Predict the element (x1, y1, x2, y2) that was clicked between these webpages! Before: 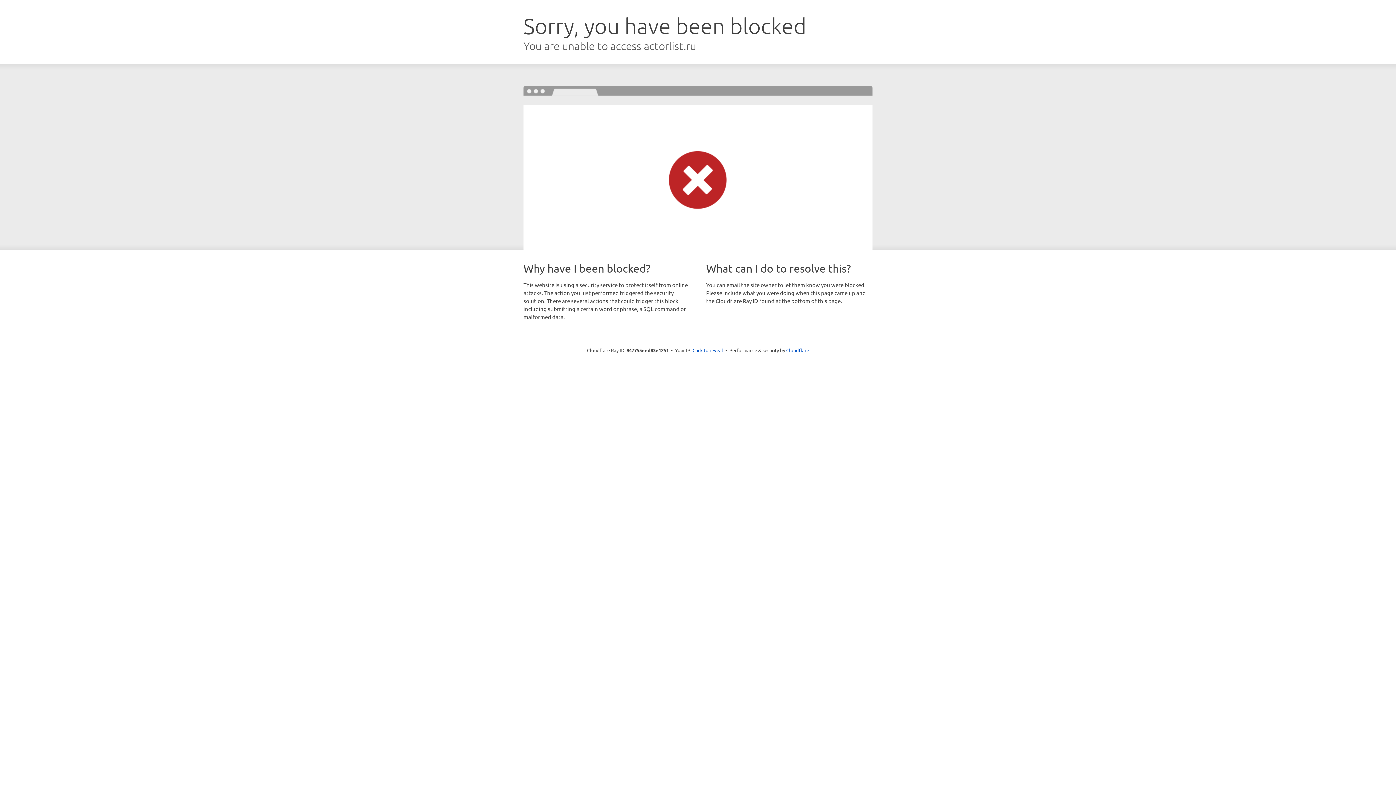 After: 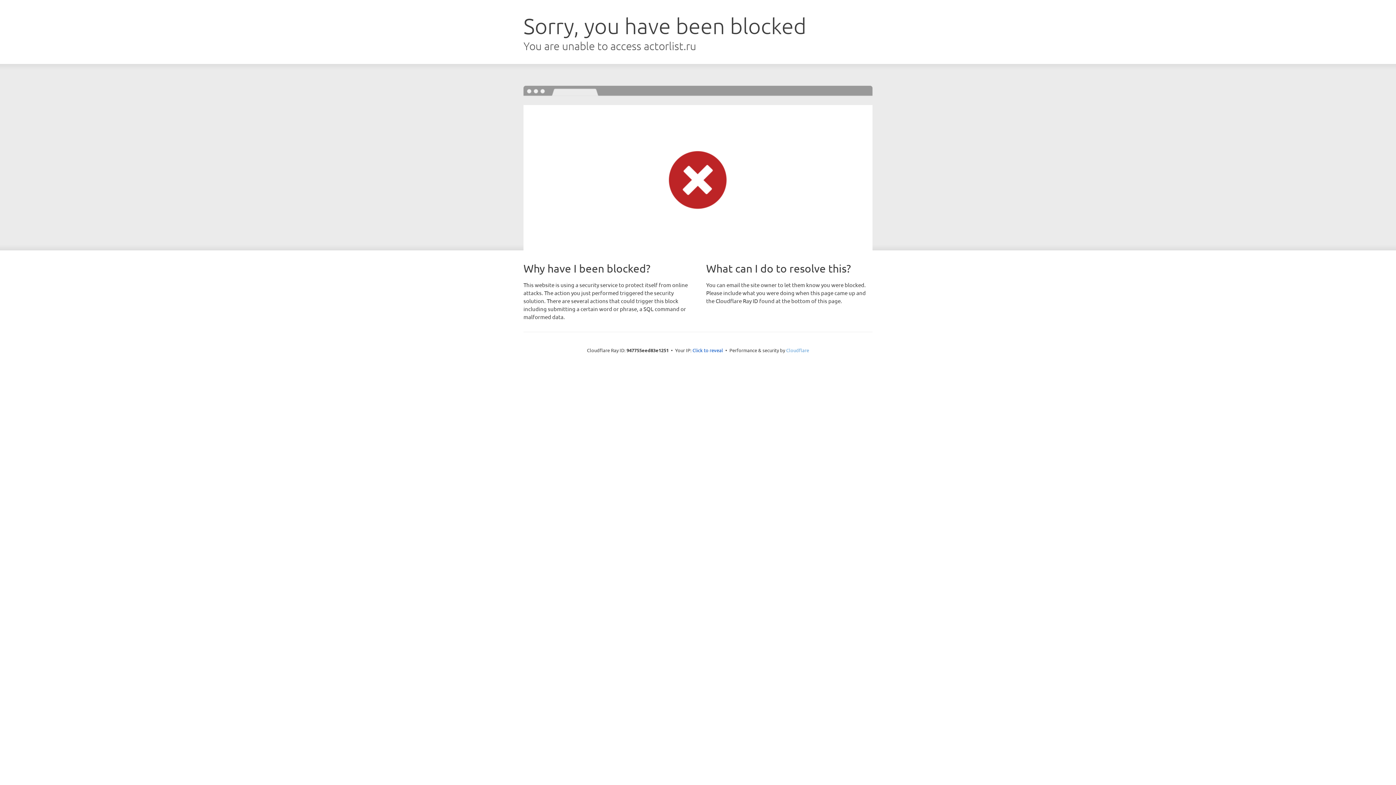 Action: bbox: (786, 347, 809, 353) label: Cloudflare